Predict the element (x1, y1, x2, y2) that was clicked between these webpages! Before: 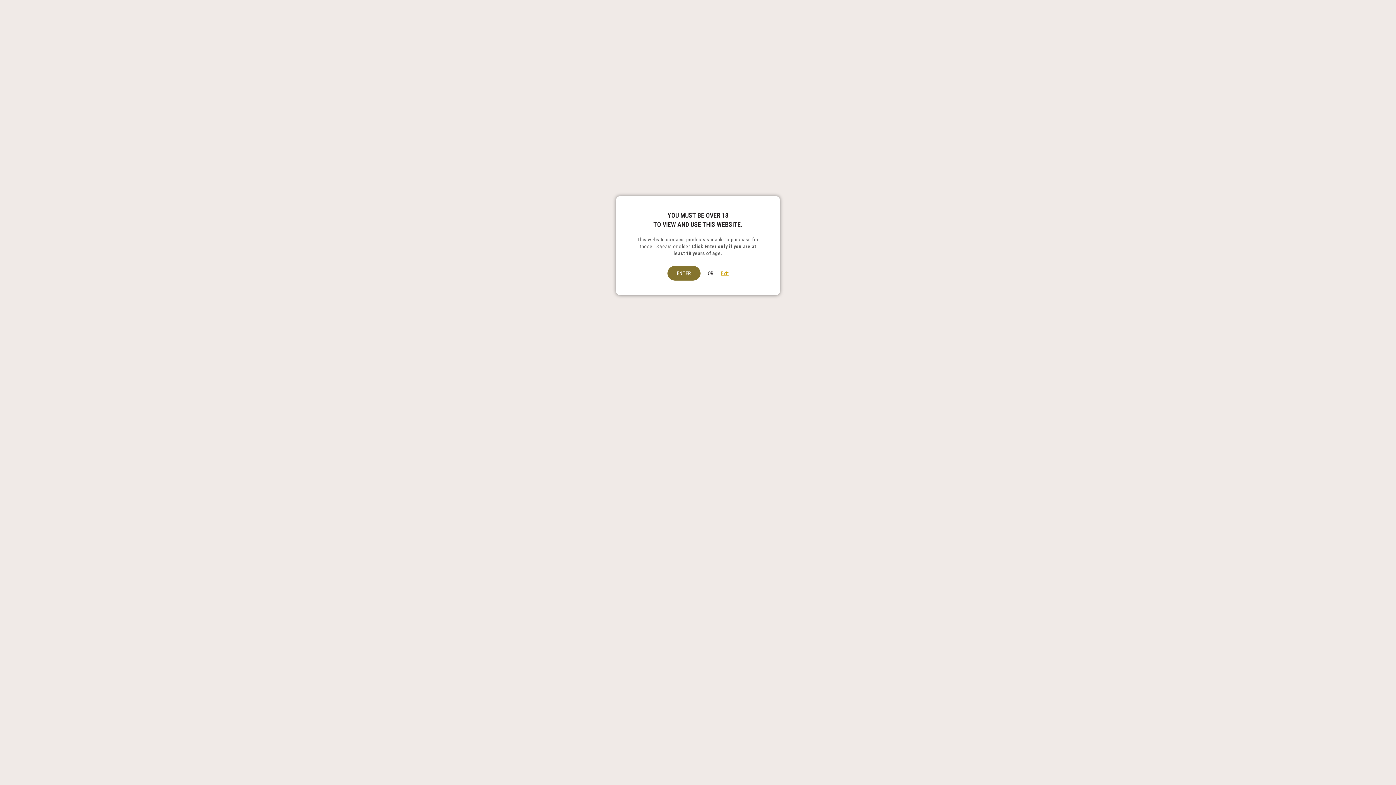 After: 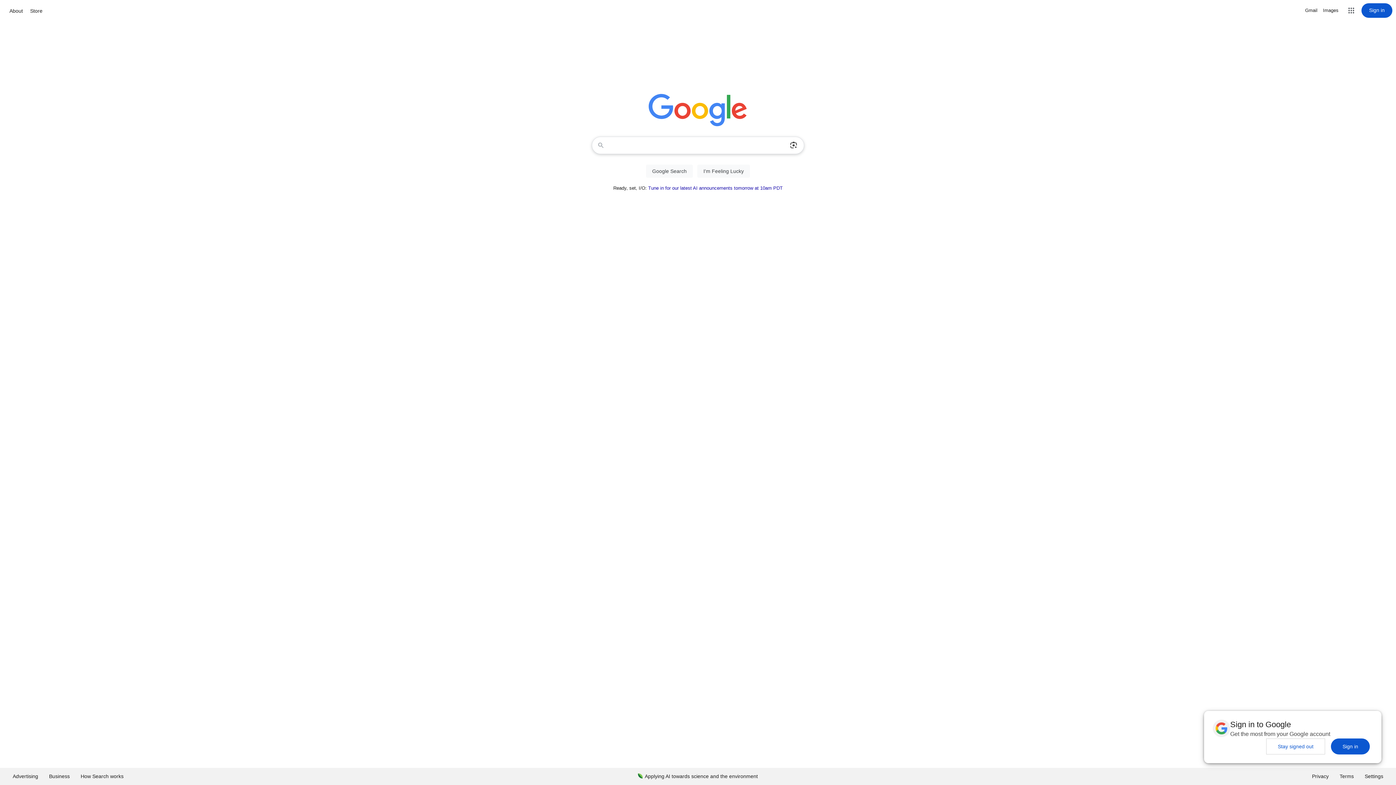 Action: bbox: (721, 270, 728, 276) label: Exit